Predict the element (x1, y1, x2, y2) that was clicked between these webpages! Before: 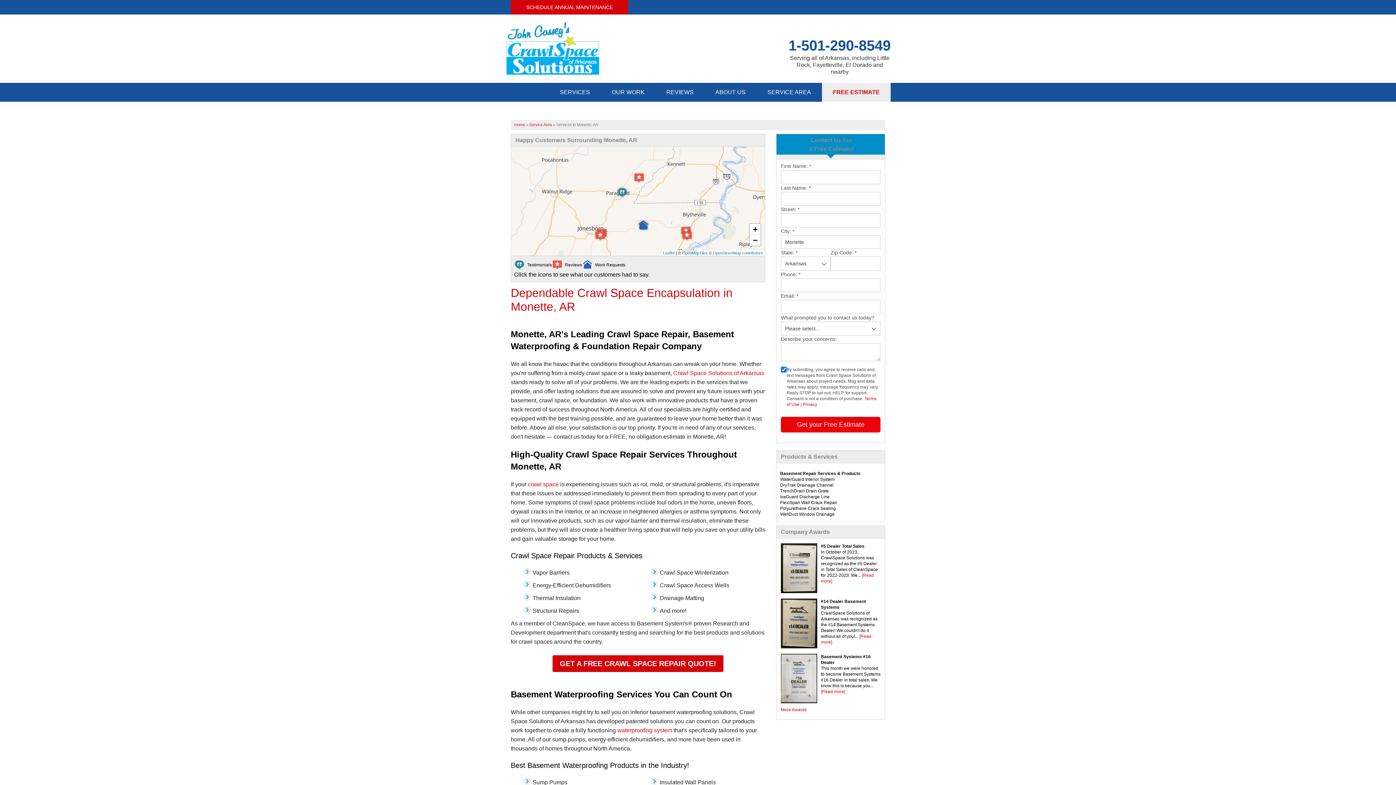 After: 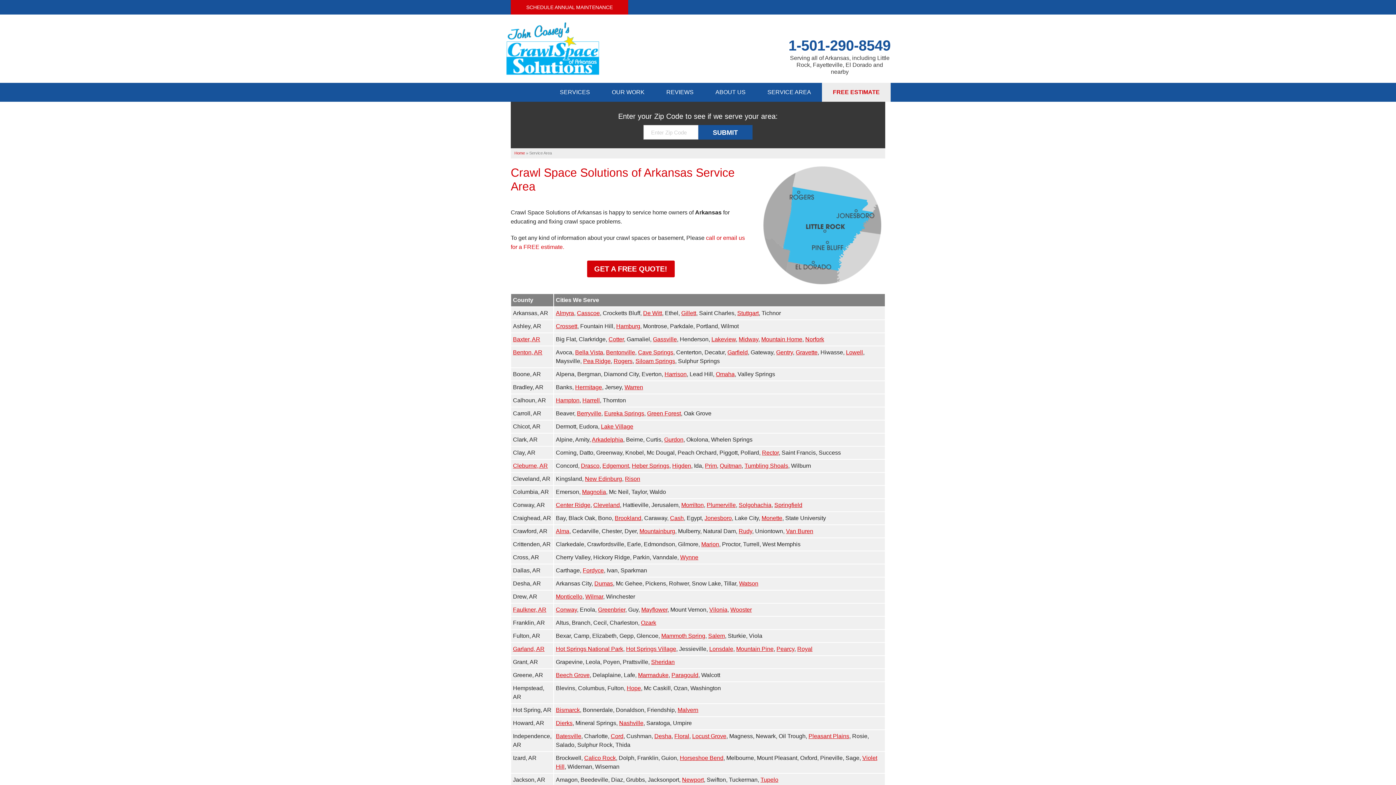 Action: bbox: (767, 88, 811, 96) label: SERVICE AREA